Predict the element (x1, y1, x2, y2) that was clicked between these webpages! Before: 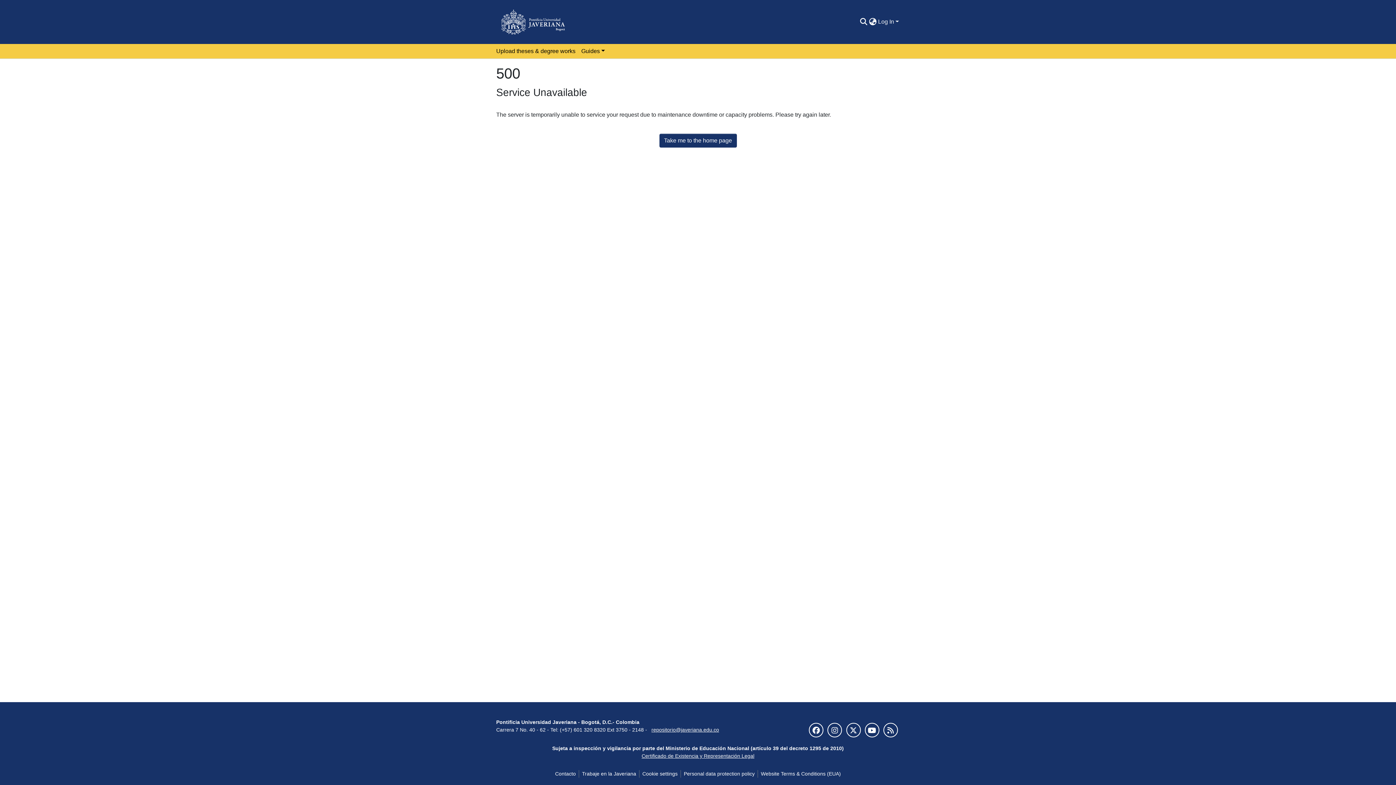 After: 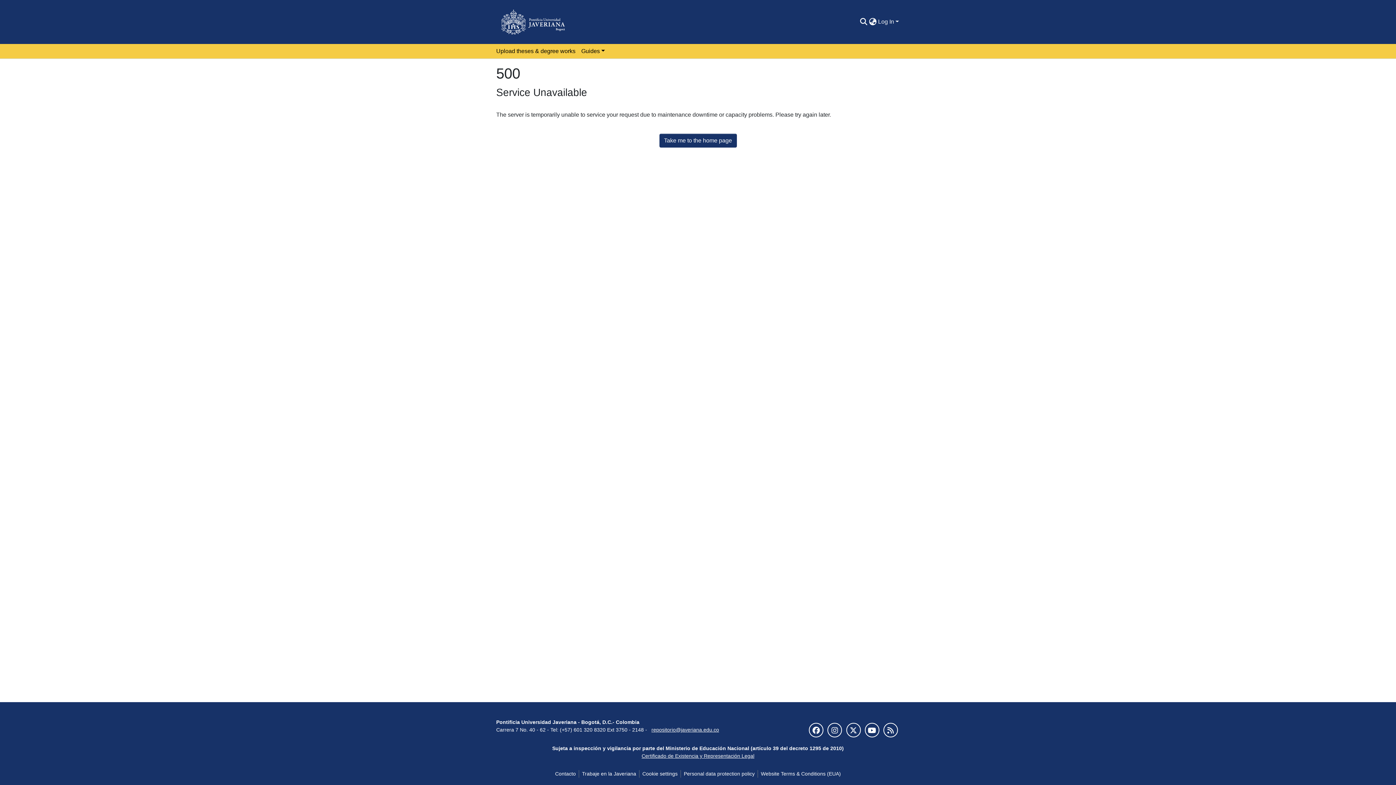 Action: label: Take me to the home page bbox: (659, 133, 736, 147)